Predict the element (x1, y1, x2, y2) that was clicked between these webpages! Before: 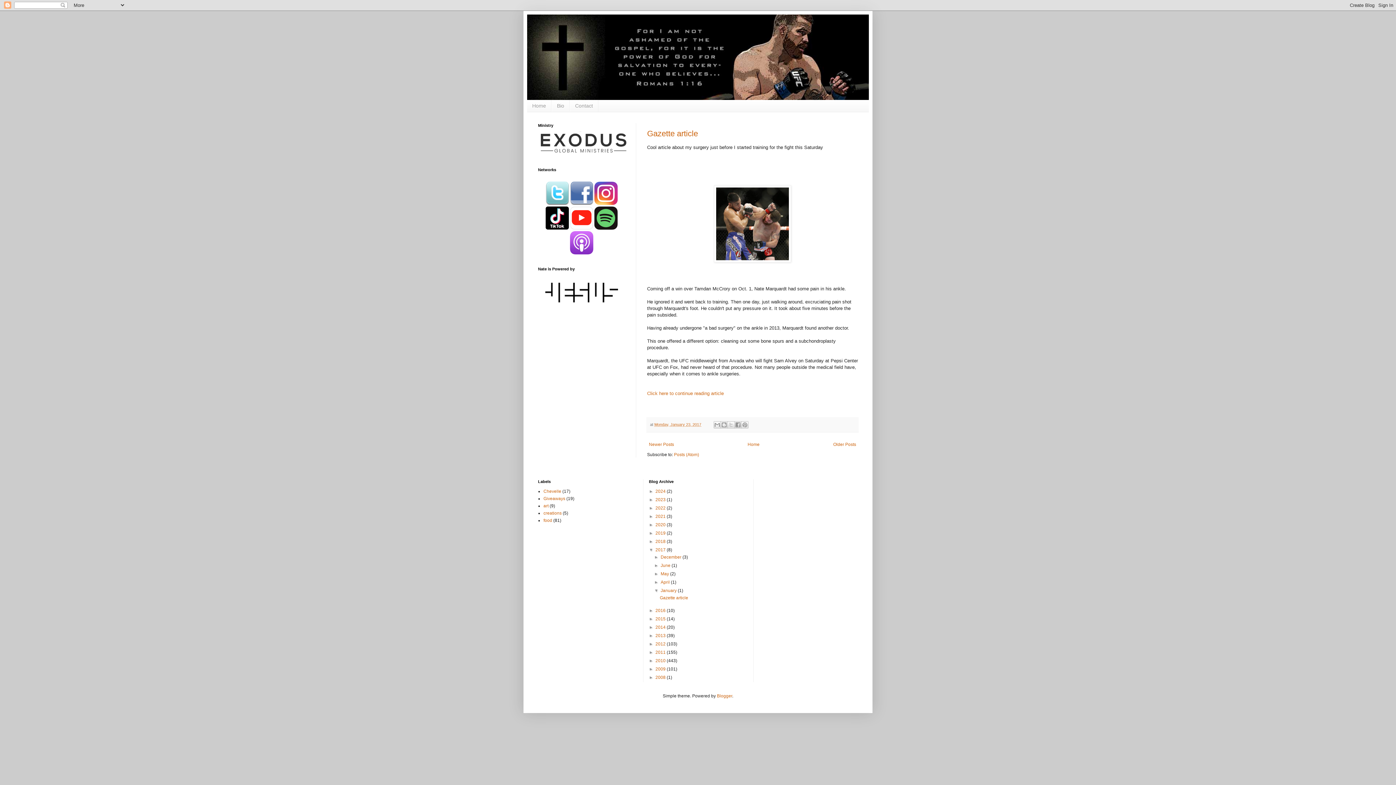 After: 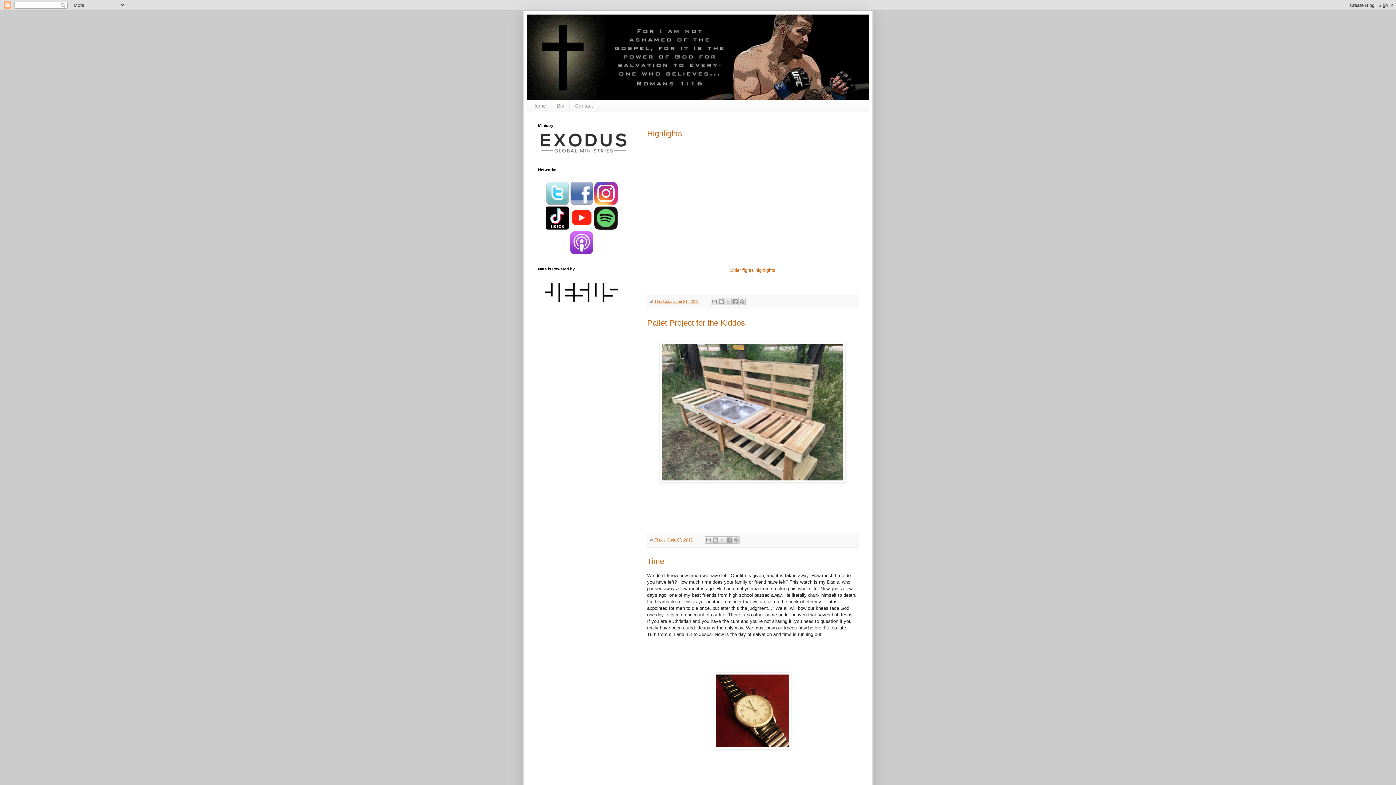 Action: bbox: (655, 539, 666, 544) label: 2018 